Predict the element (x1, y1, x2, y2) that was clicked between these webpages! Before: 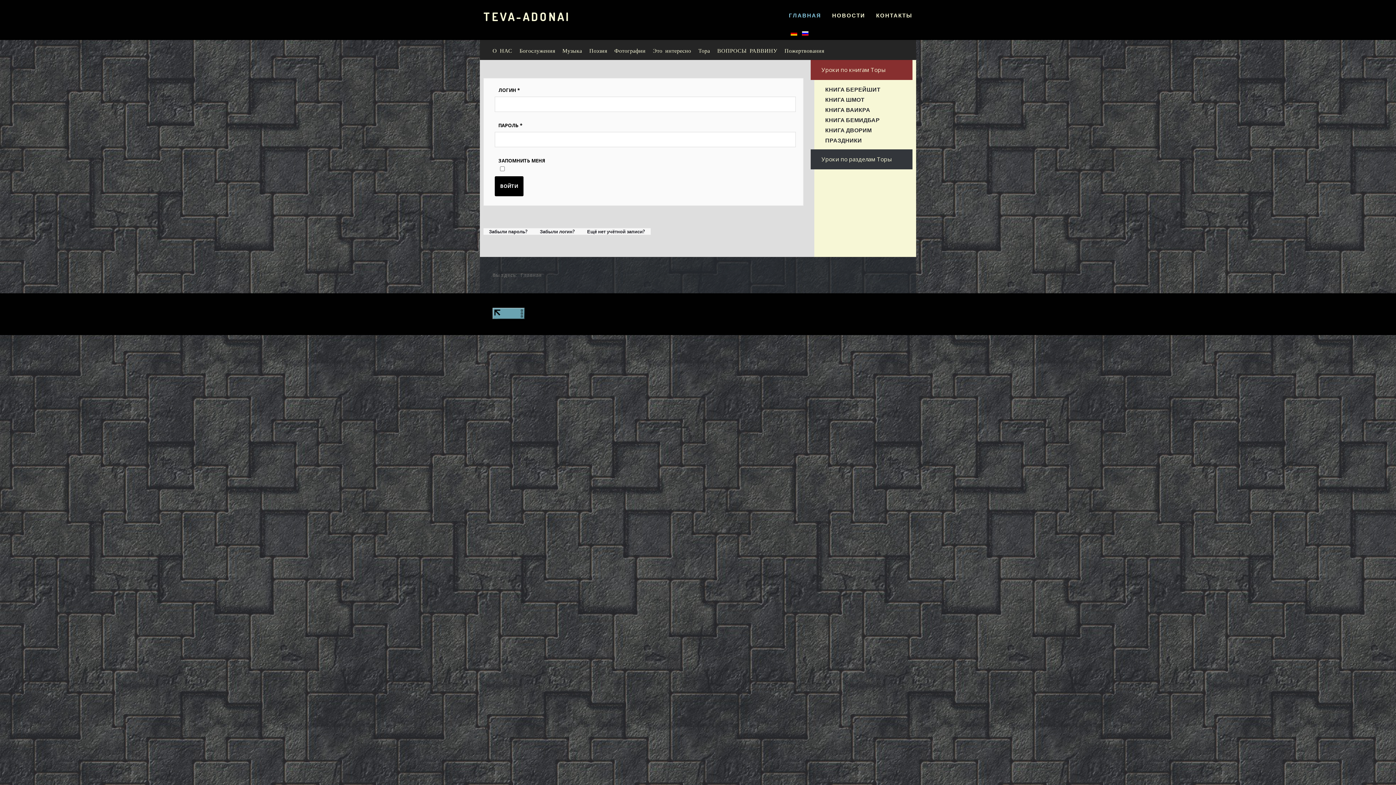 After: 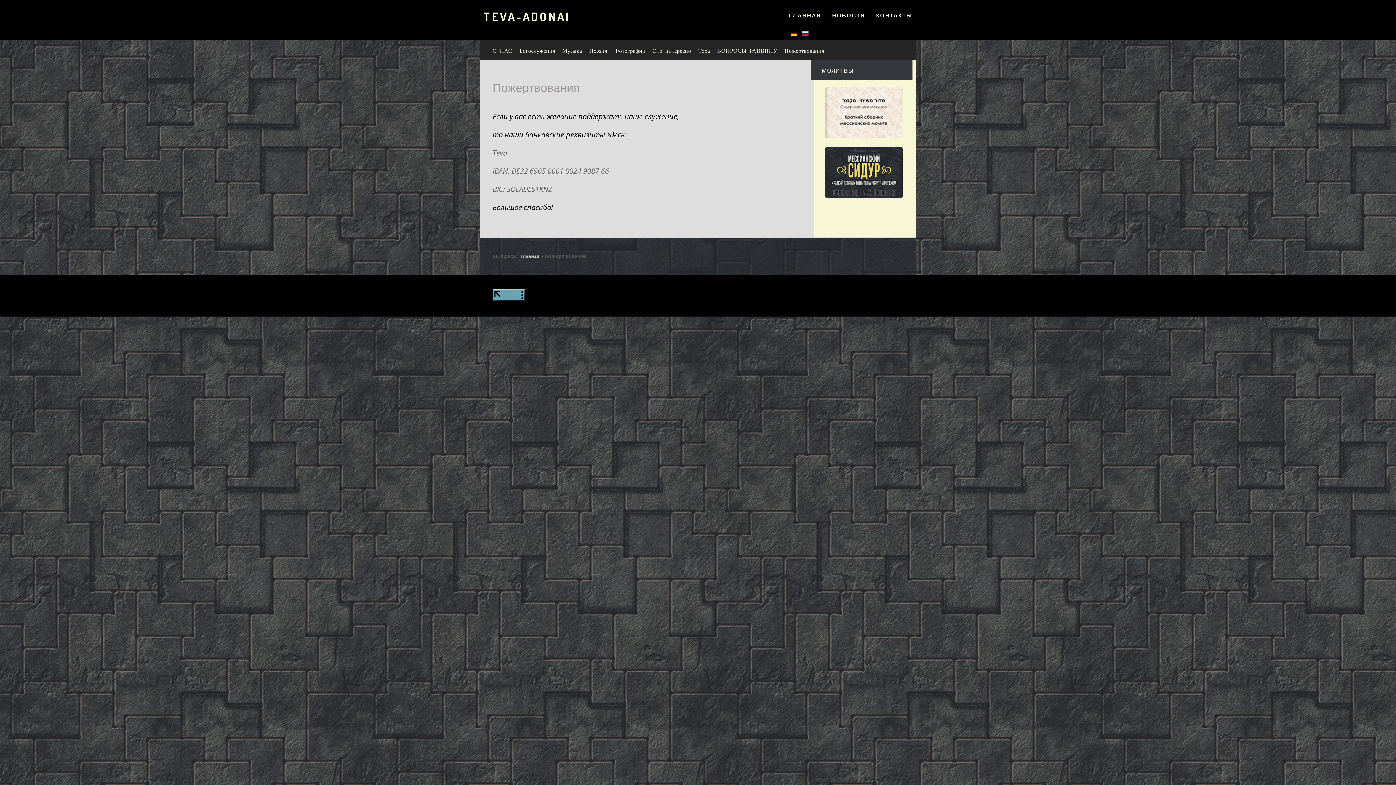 Action: label: Пожертвования bbox: (781, 40, 828, 61)